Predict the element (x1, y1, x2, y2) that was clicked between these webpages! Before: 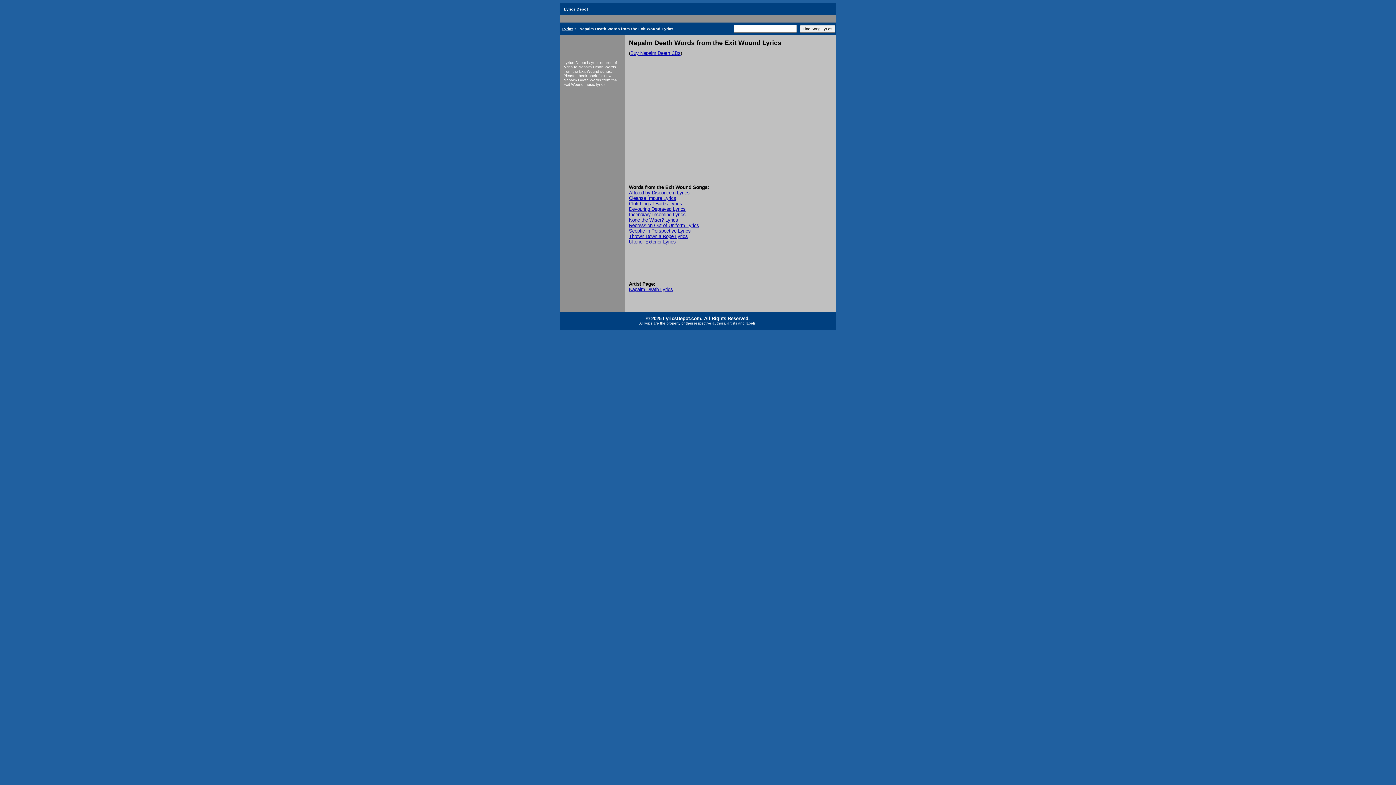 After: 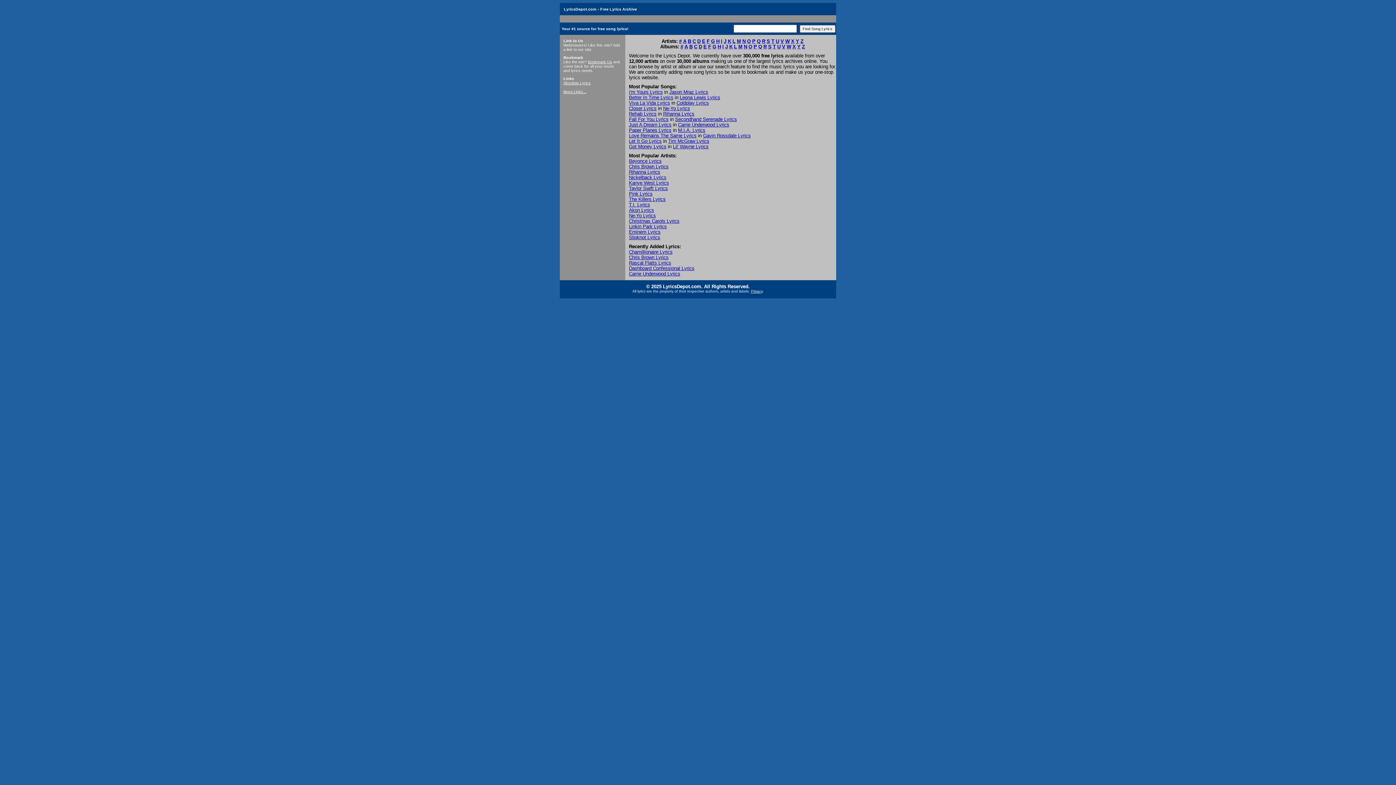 Action: label: Lyrics bbox: (561, 26, 573, 30)